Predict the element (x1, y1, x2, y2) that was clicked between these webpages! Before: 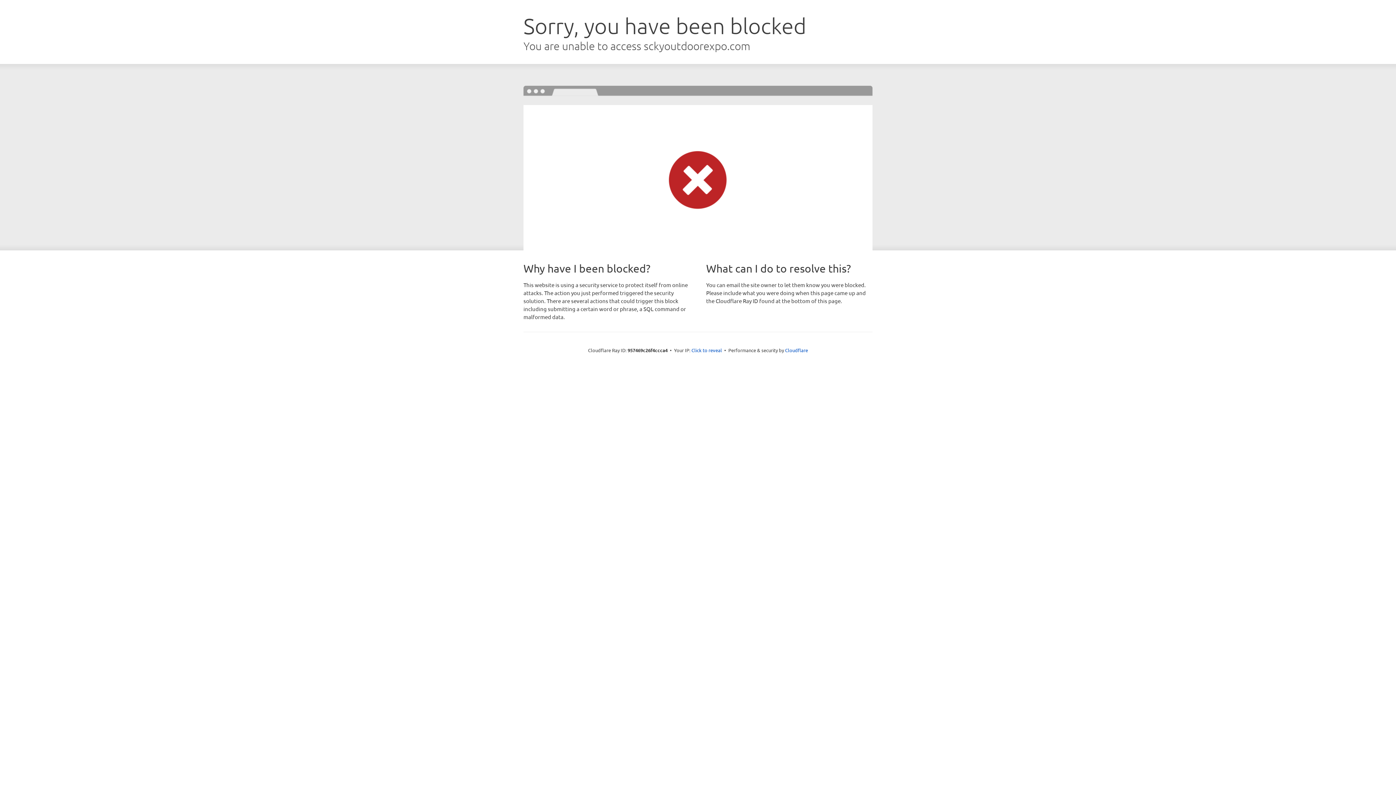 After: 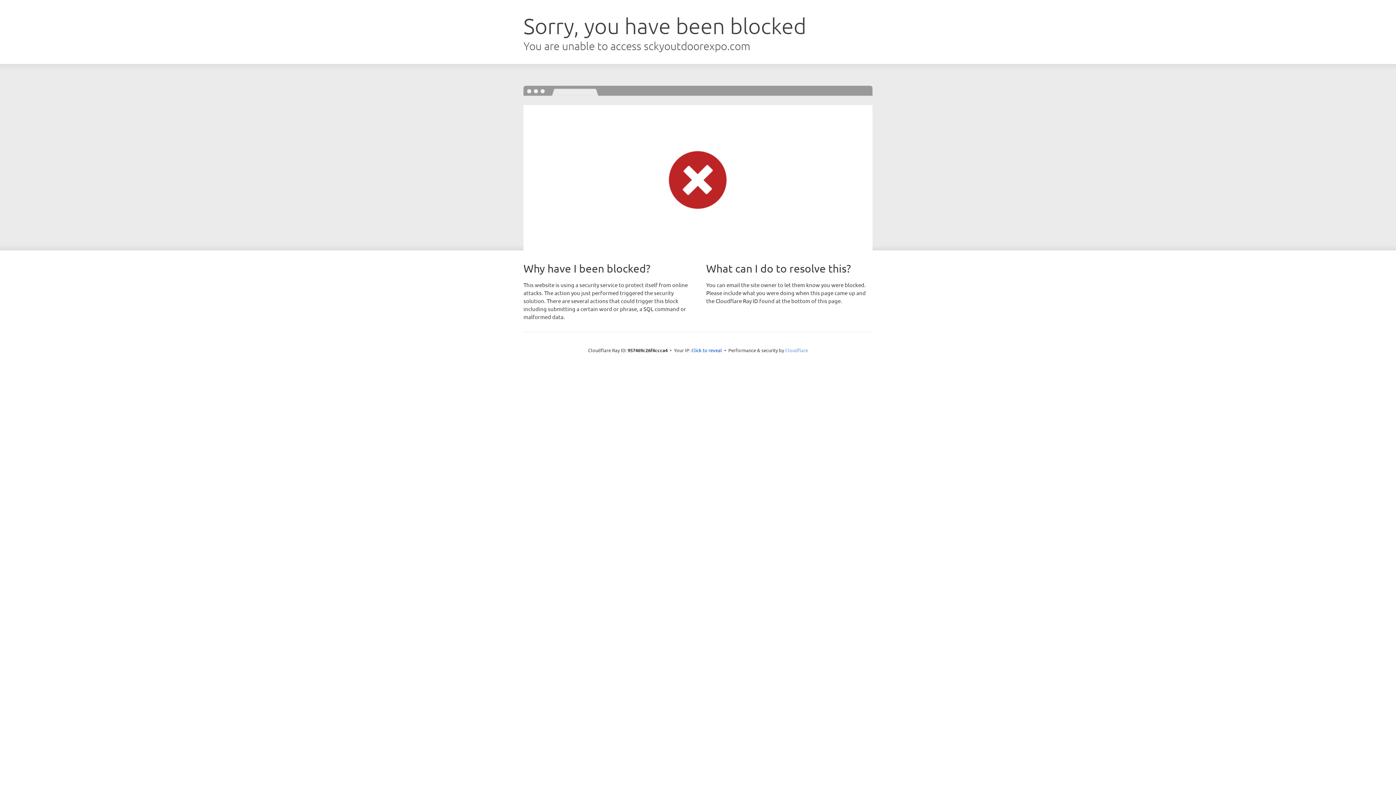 Action: label: Cloudflare bbox: (785, 347, 808, 353)